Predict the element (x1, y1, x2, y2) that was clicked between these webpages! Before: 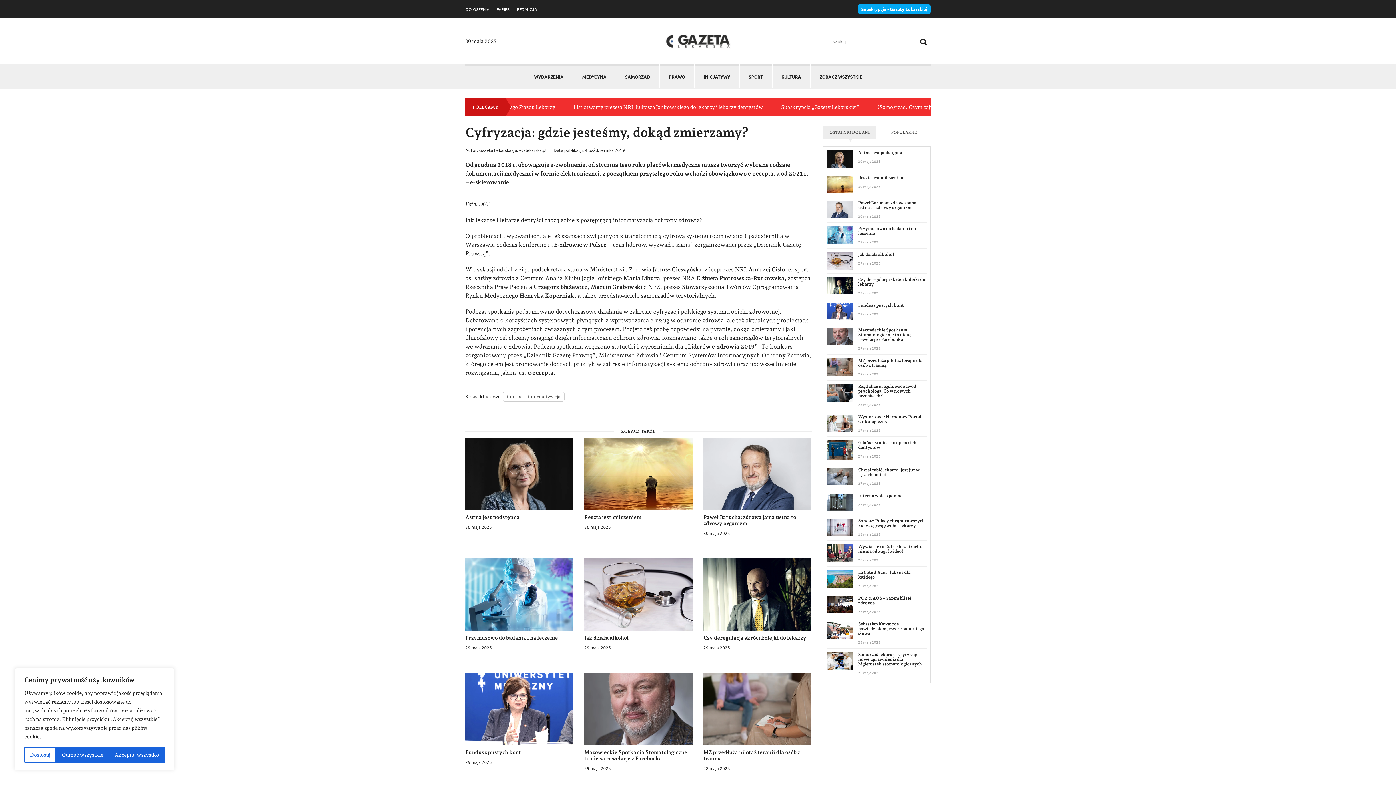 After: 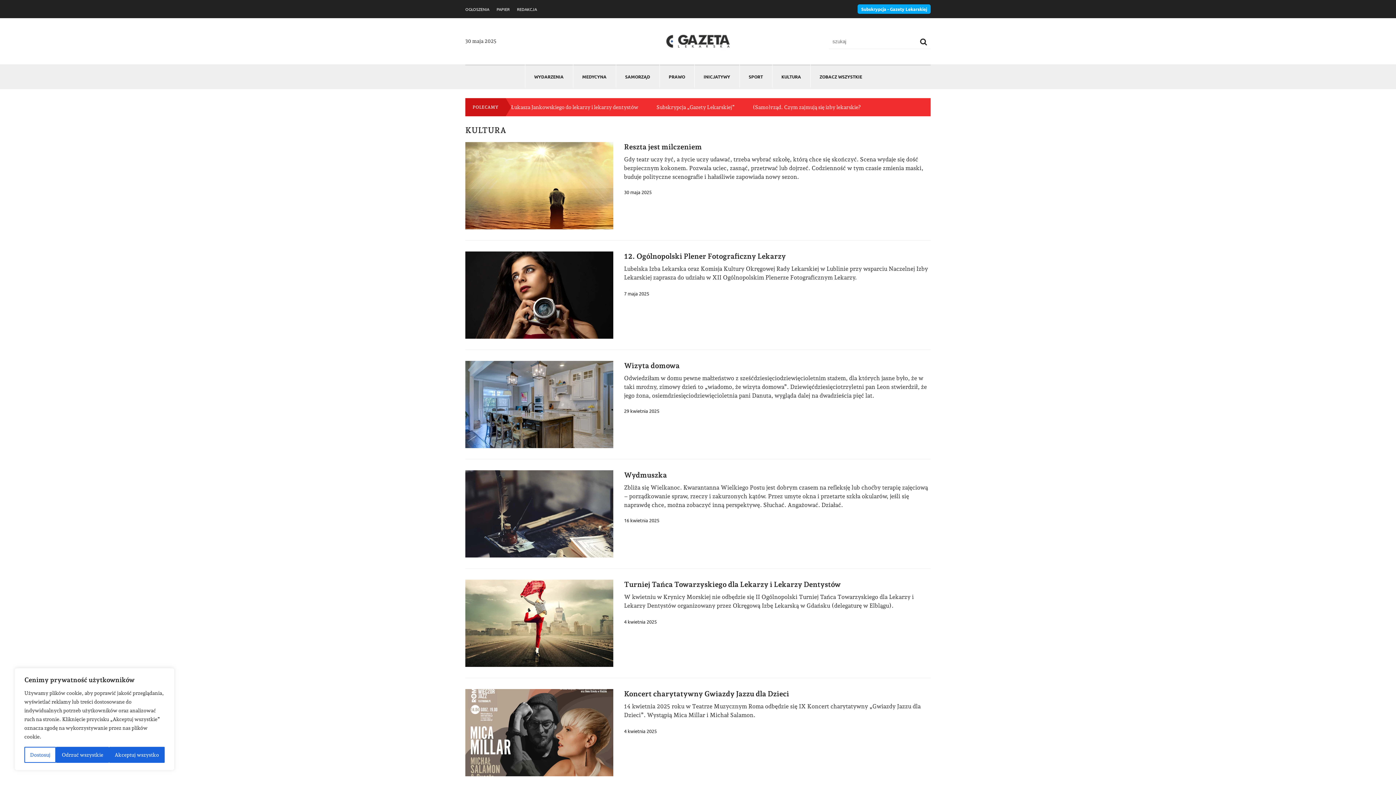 Action: label: KULTURA bbox: (772, 64, 810, 87)